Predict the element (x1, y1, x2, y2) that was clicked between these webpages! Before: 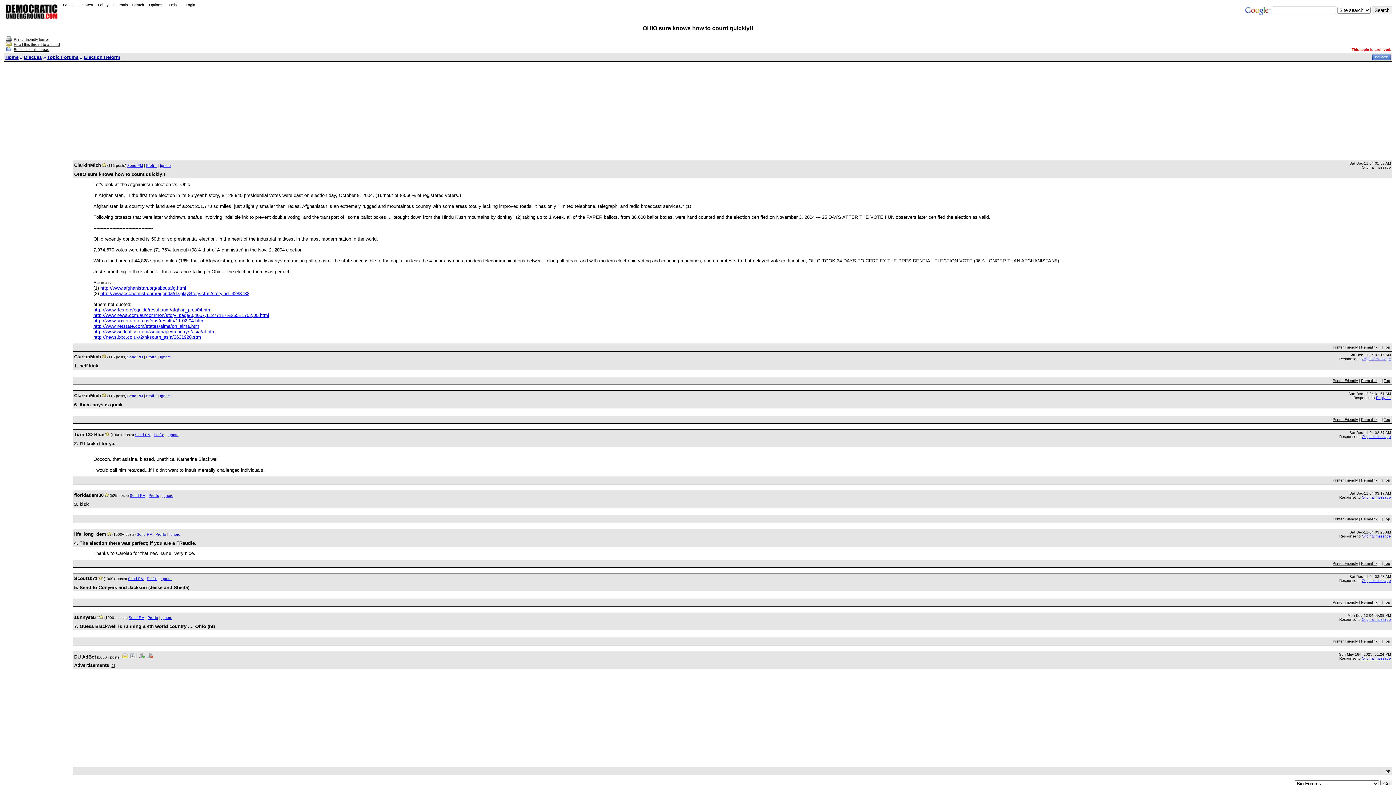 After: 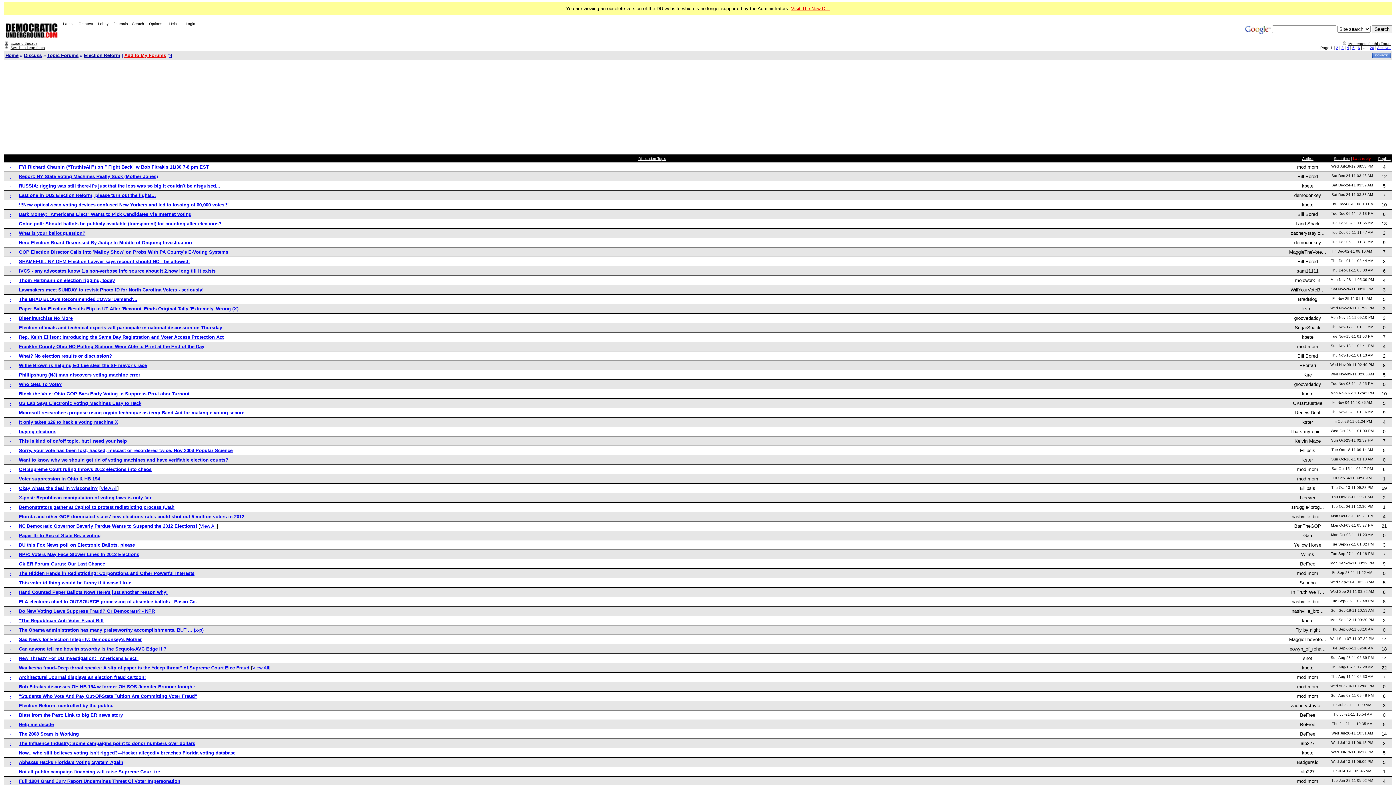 Action: label: Election Reform bbox: (84, 54, 120, 60)